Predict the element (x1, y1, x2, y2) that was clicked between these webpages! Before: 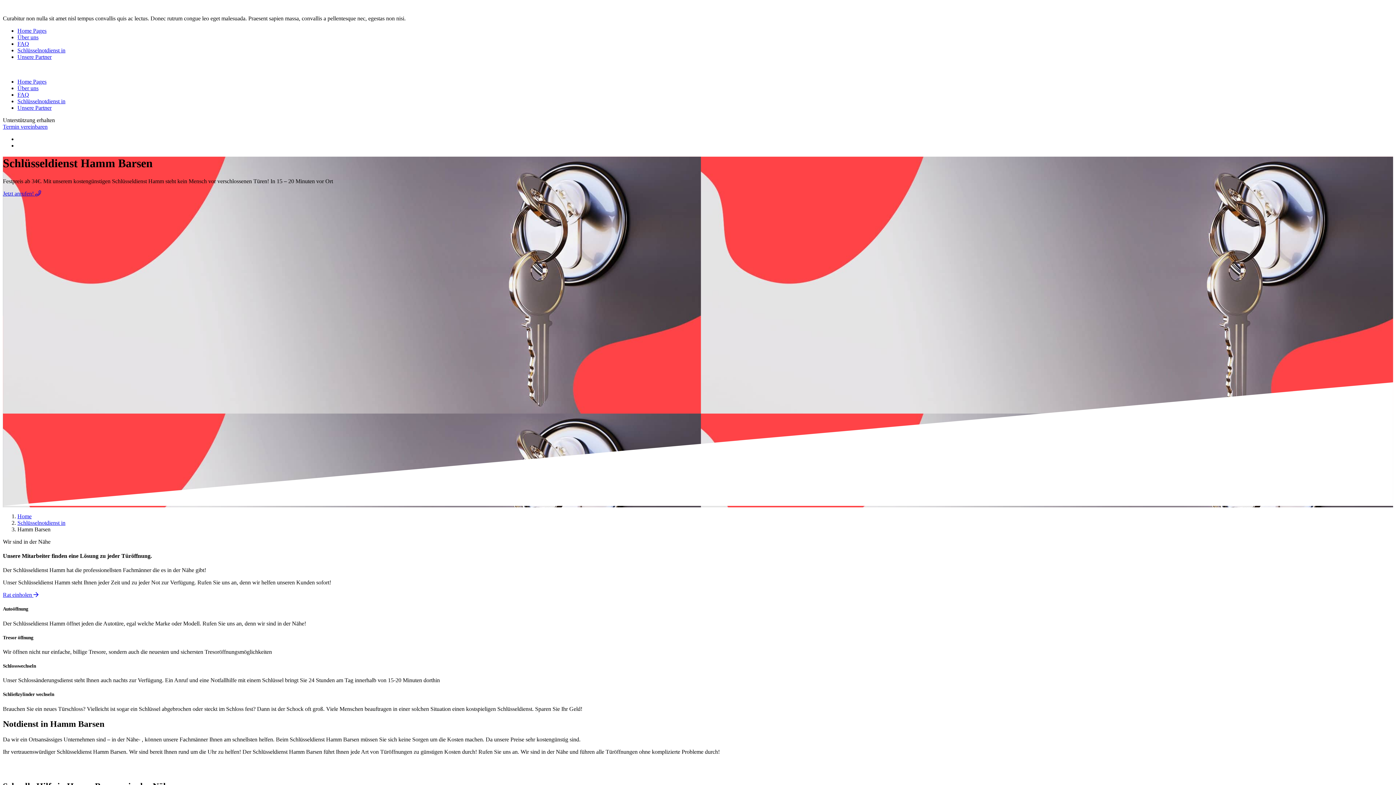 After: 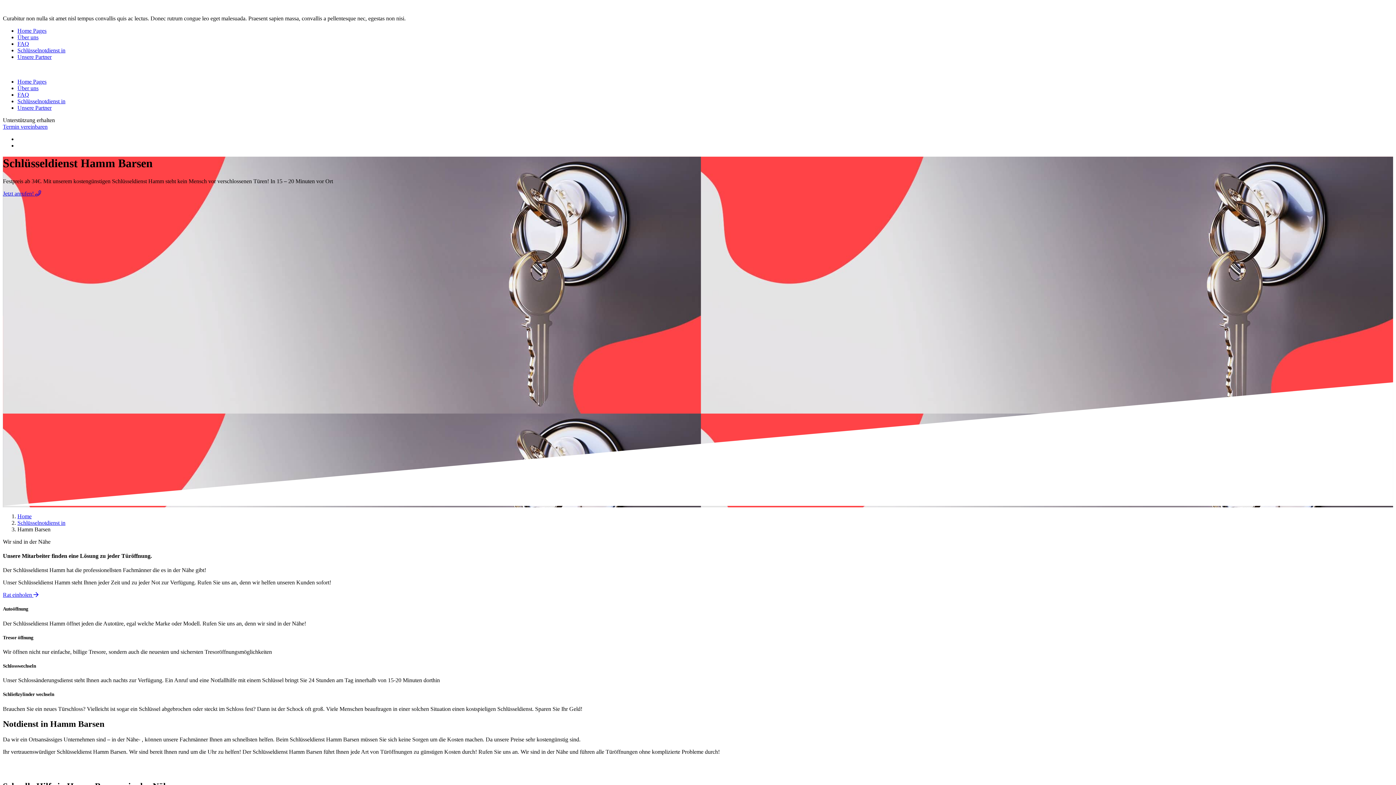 Action: label: Rat einholen  bbox: (2, 592, 38, 598)